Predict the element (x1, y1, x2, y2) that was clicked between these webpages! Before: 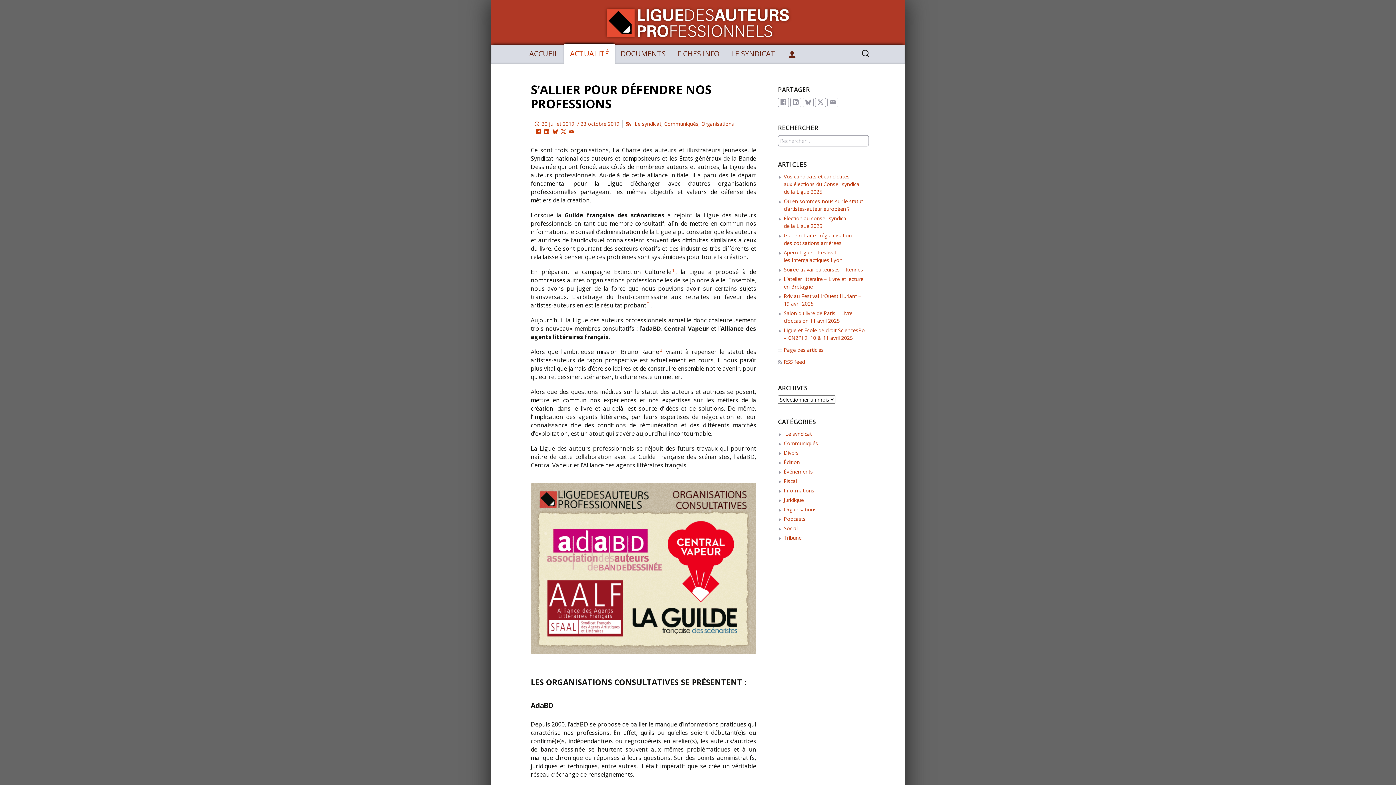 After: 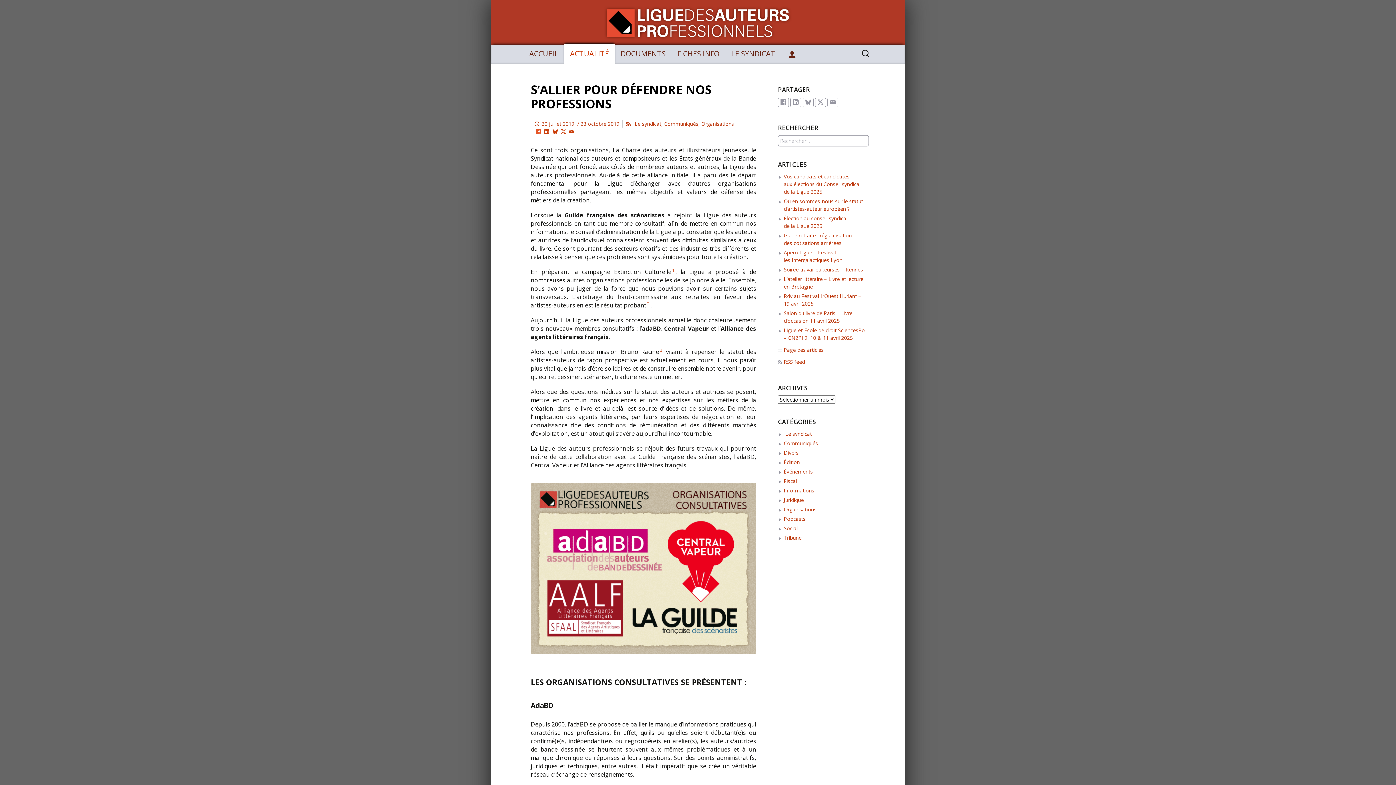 Action: label: Facebook bbox: (534, 128, 541, 134)